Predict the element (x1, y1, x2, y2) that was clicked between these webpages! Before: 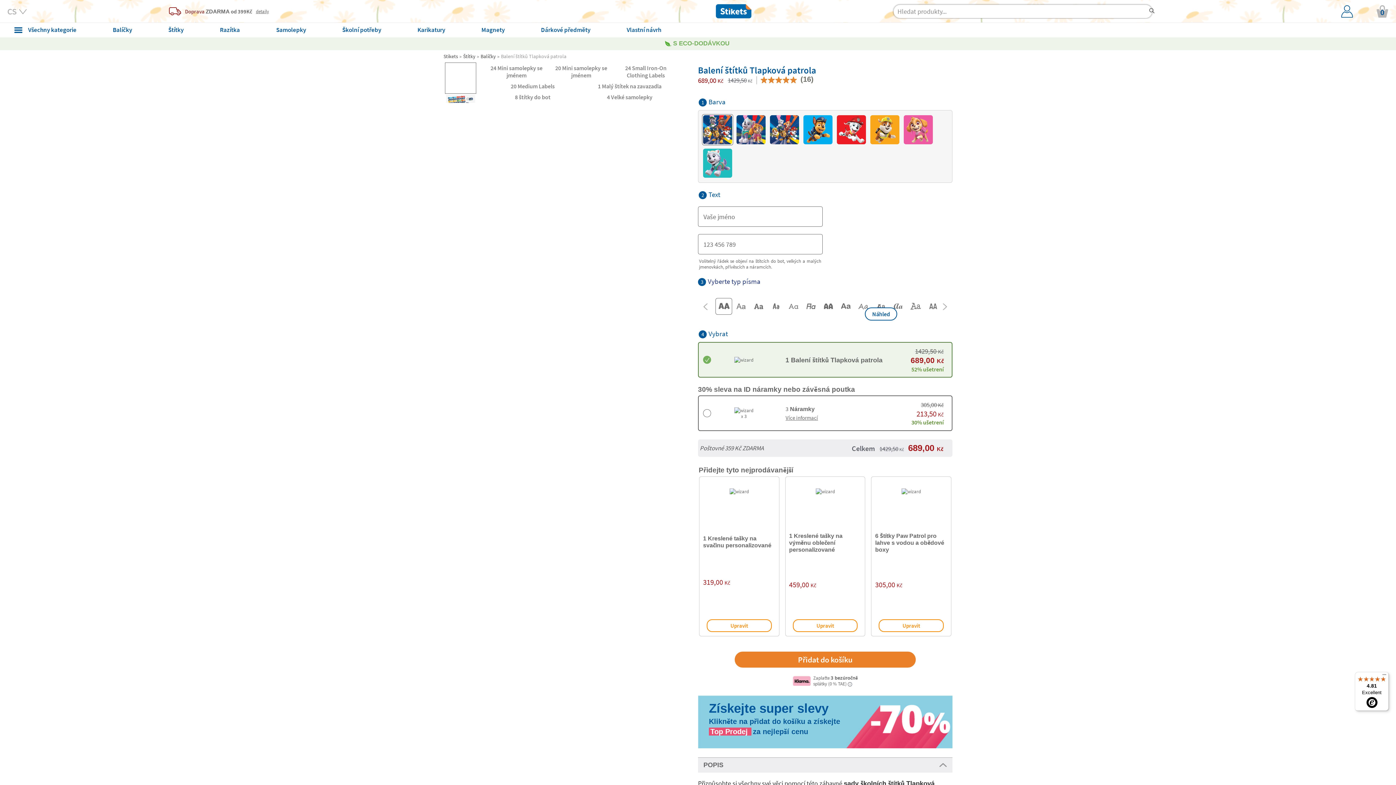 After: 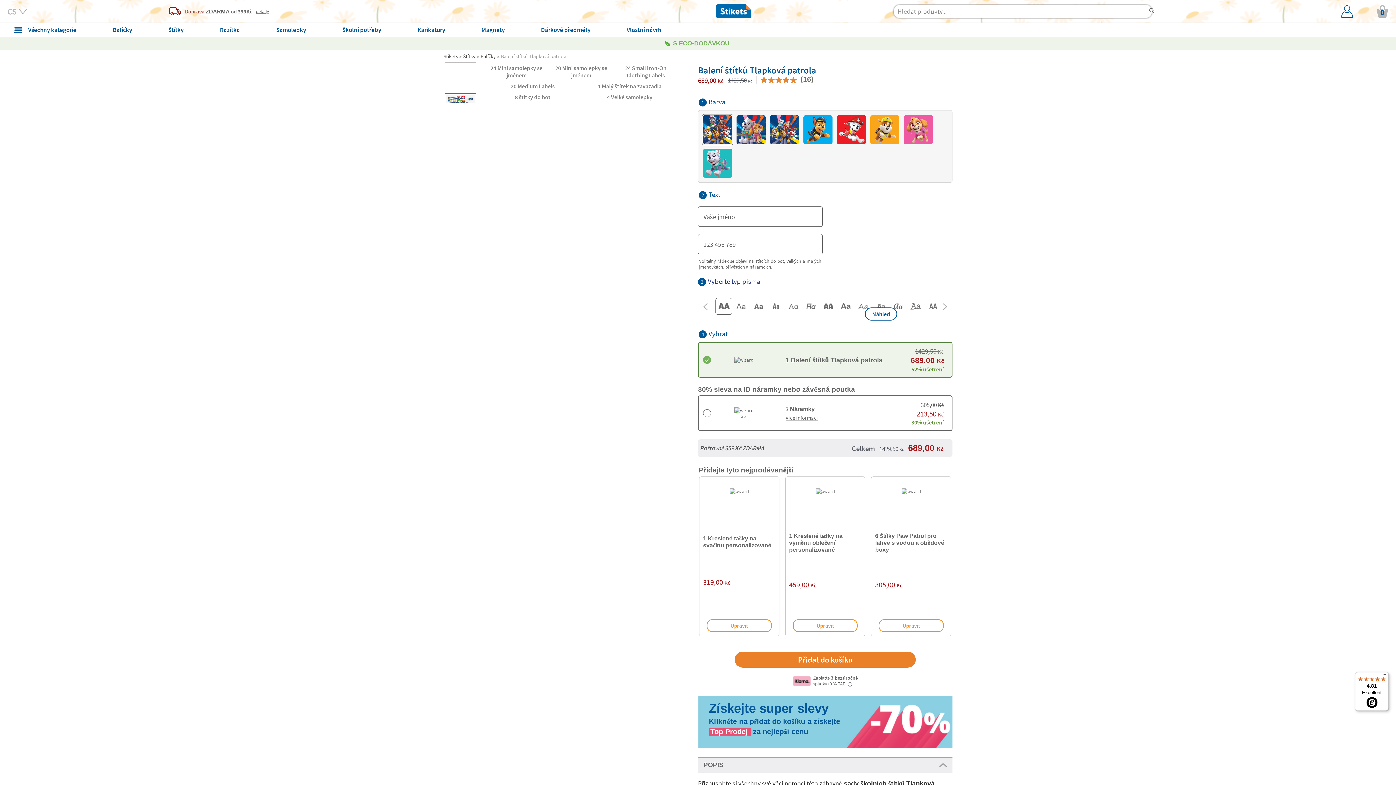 Action: label: 4.81

Excellent bbox: (1355, 672, 1389, 711)